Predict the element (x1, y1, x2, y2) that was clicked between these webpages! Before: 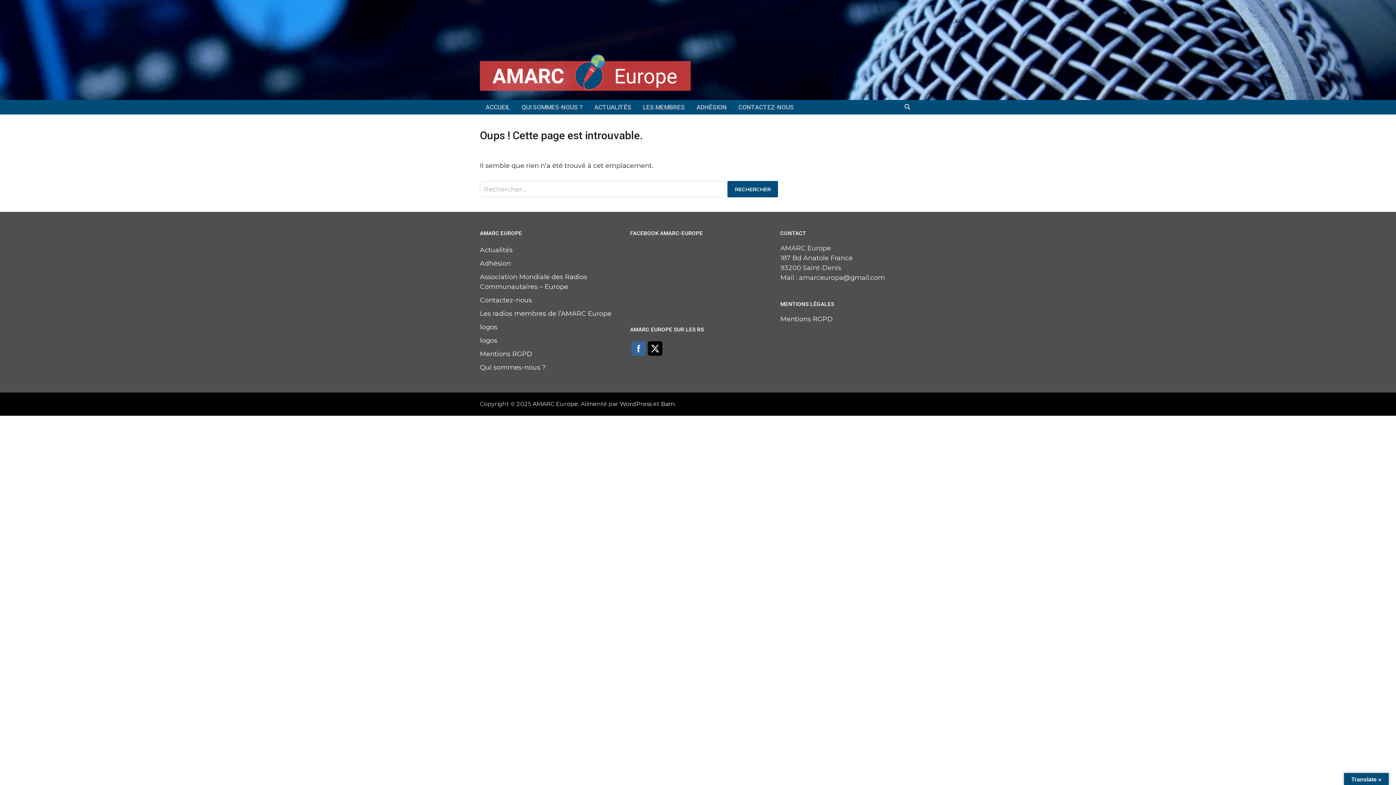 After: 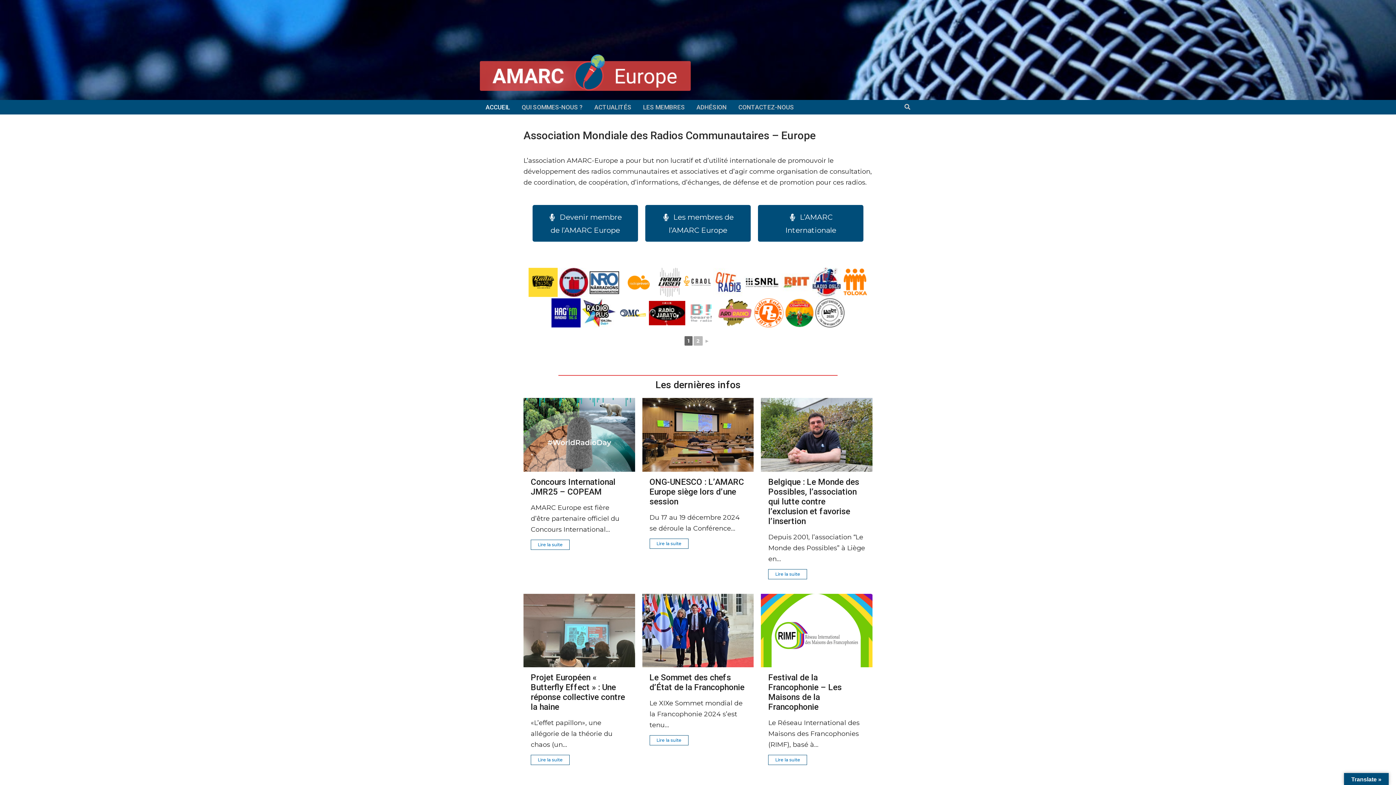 Action: label: ACCUEIL bbox: (480, 100, 516, 114)